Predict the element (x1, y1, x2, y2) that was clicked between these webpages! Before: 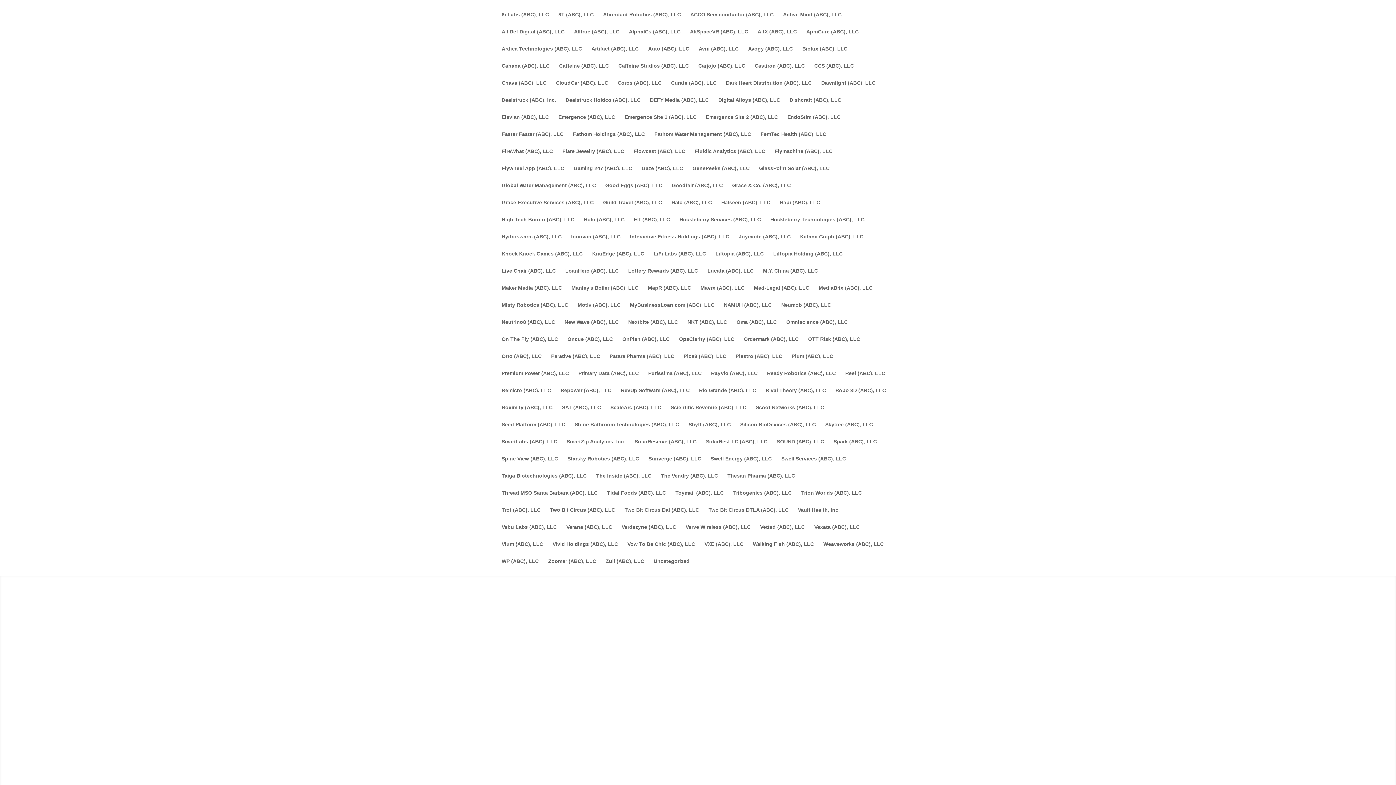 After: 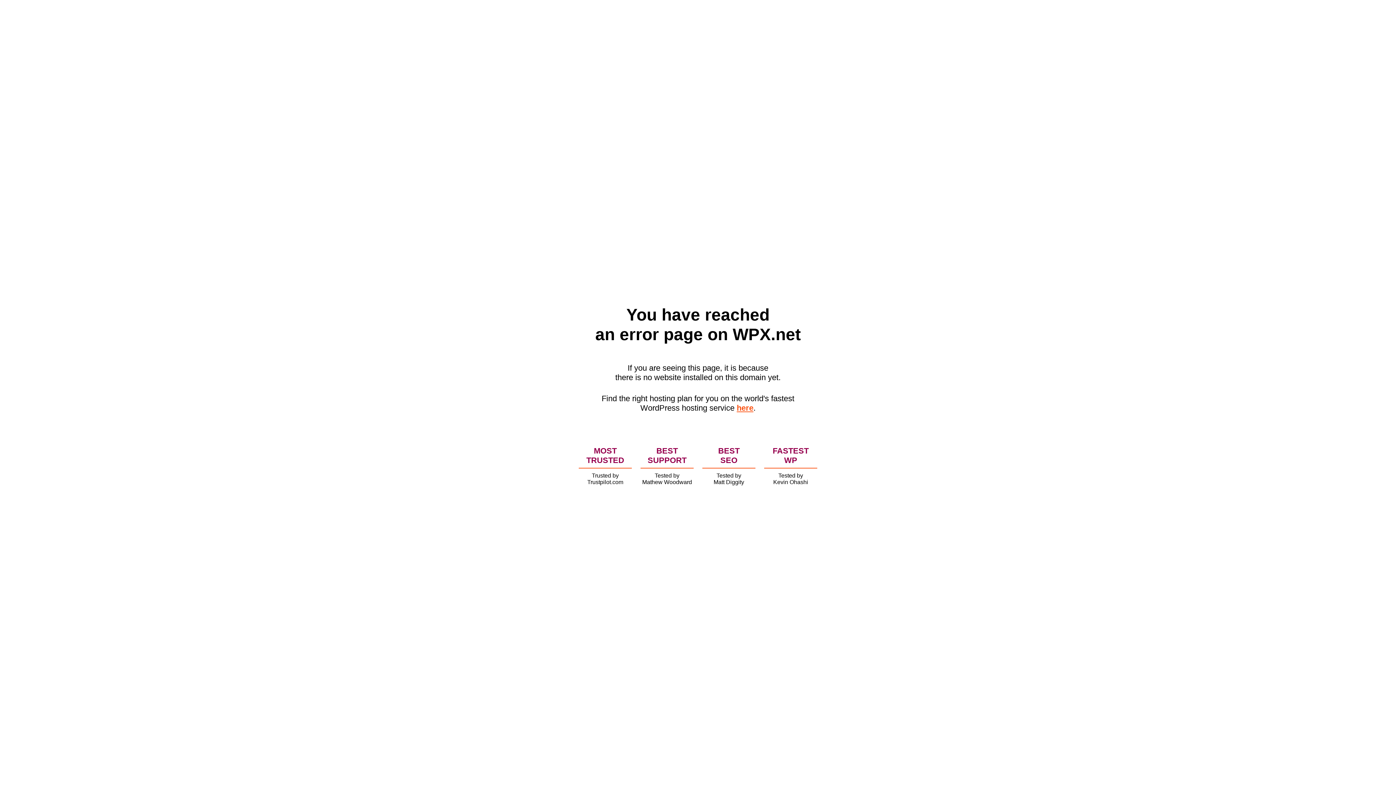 Action: label: Dealstruck Holdco (ABC), LLC bbox: (565, 97, 640, 114)